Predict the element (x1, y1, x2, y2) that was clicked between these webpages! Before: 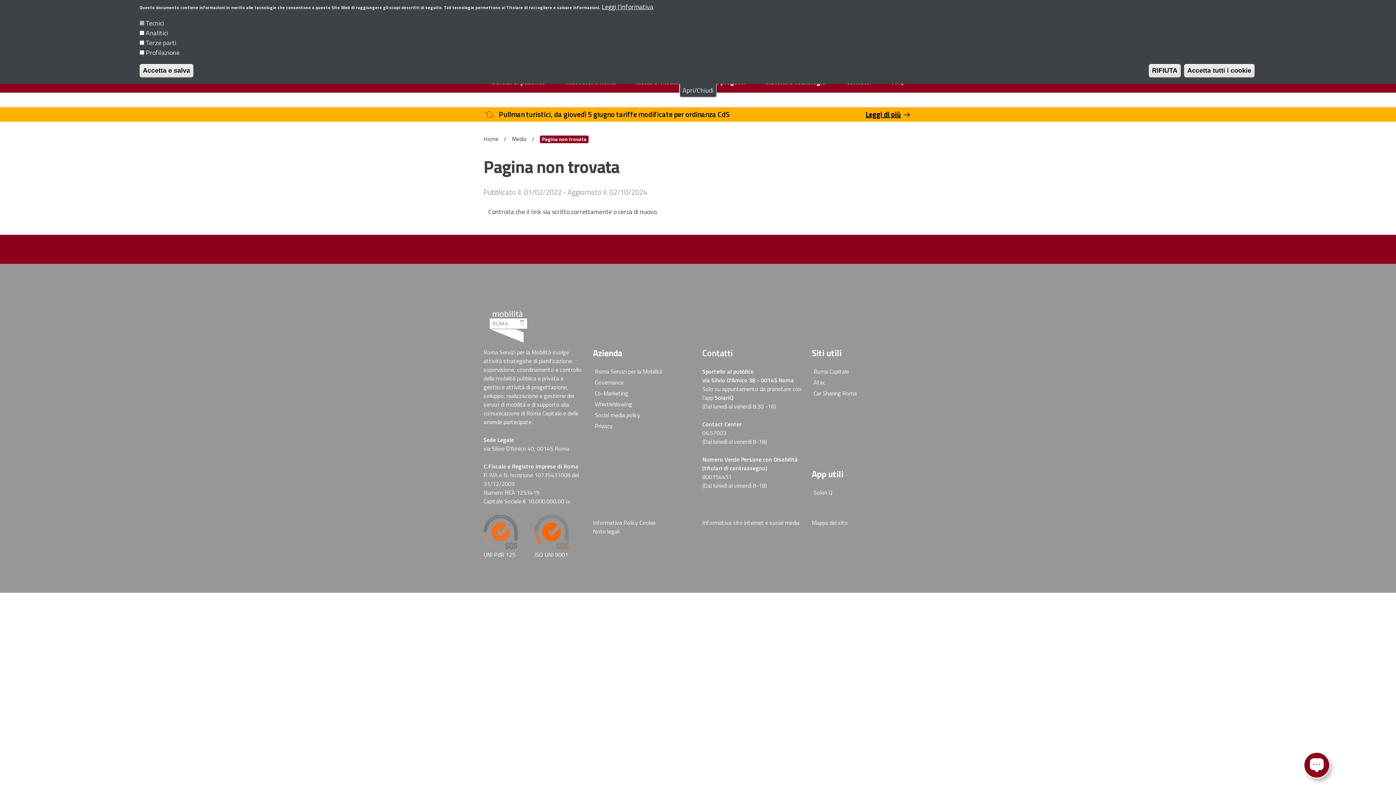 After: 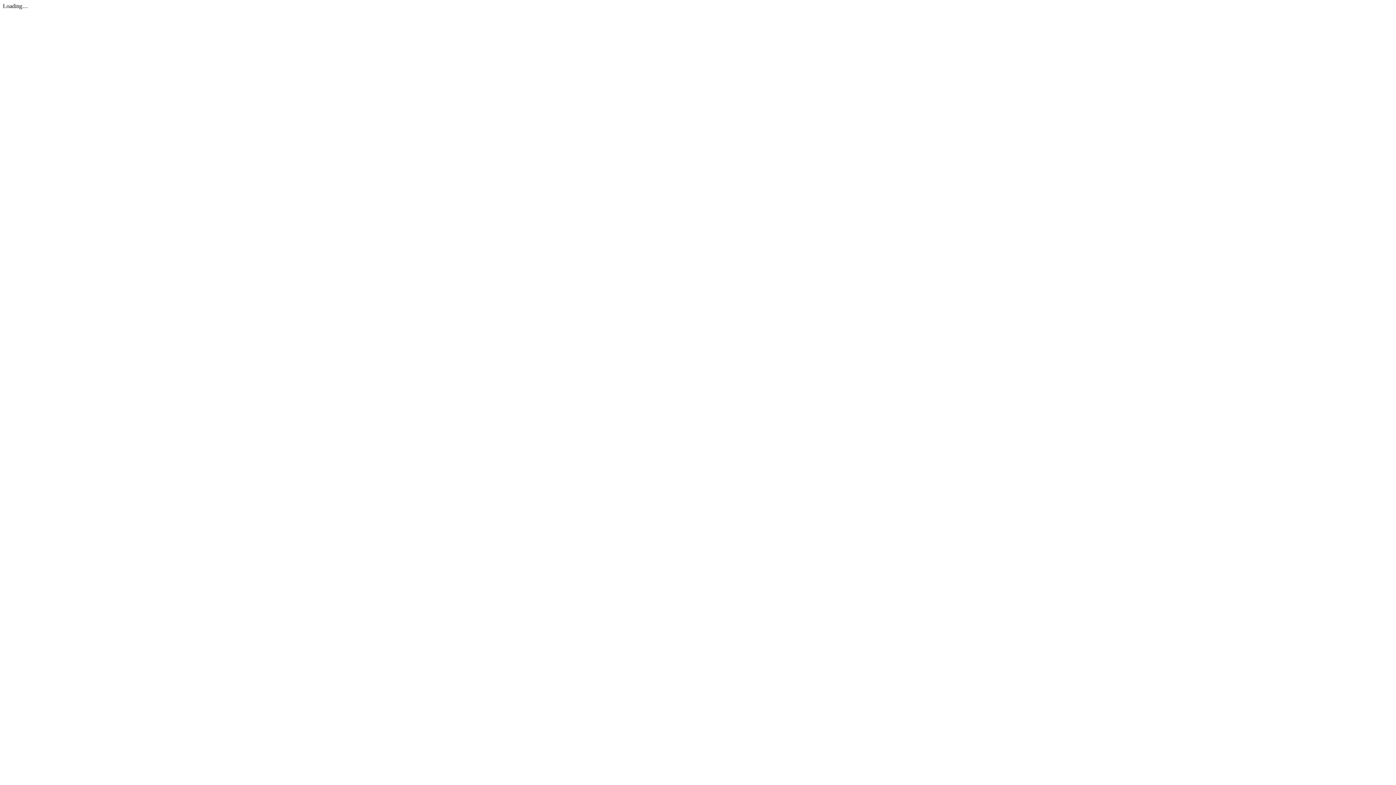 Action: bbox: (702, 518, 799, 527) label: Informativa sito internet e social media